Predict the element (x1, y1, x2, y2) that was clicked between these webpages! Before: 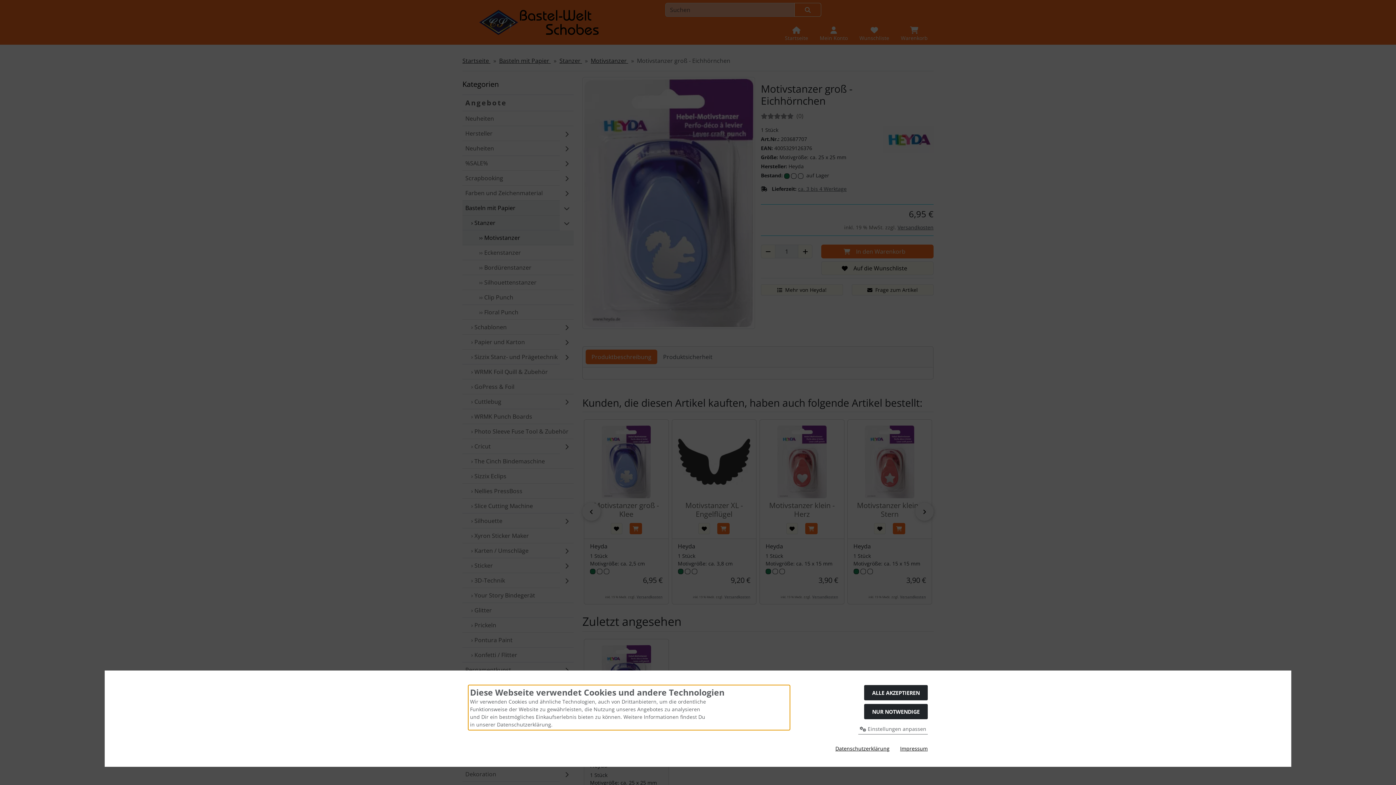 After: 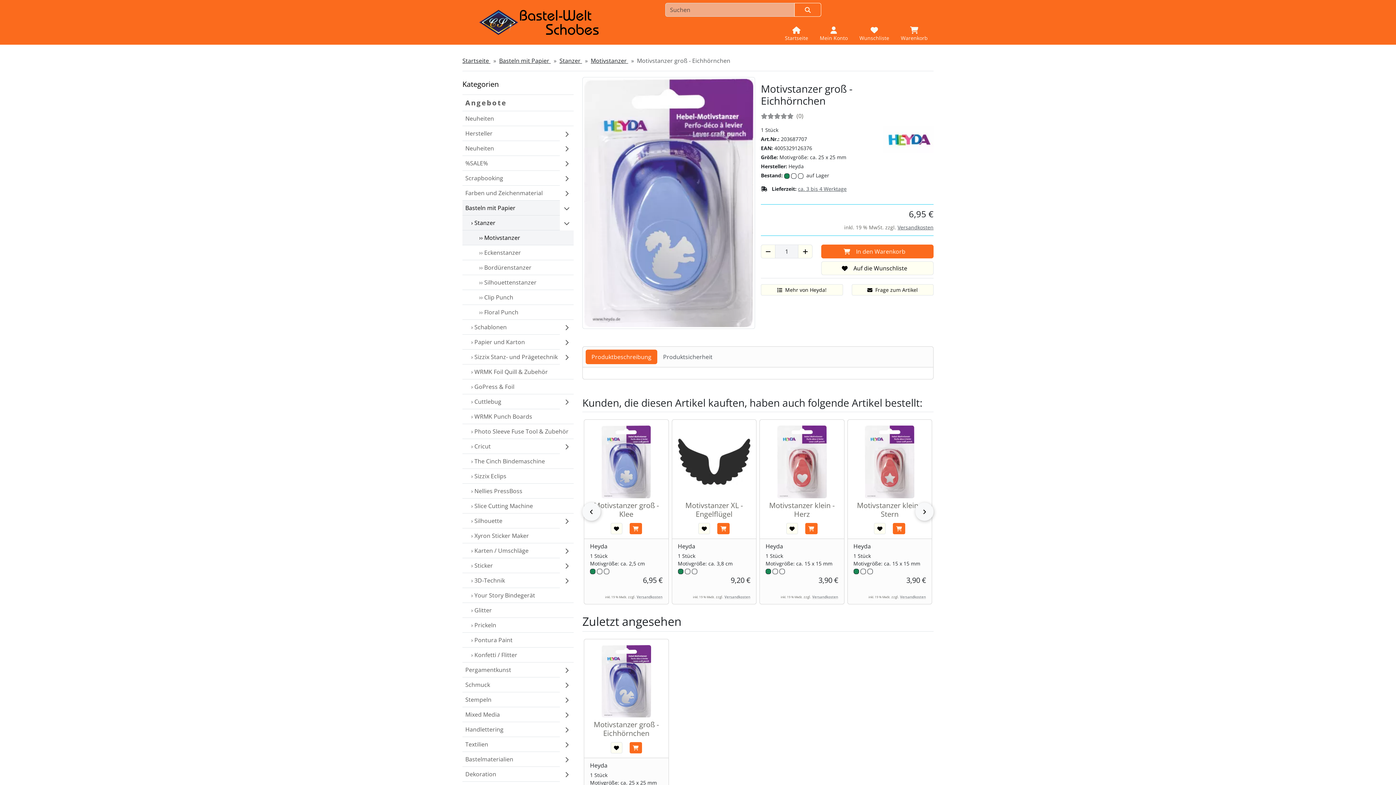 Action: bbox: (864, 704, 928, 719) label: NUR NOTWENDIGE